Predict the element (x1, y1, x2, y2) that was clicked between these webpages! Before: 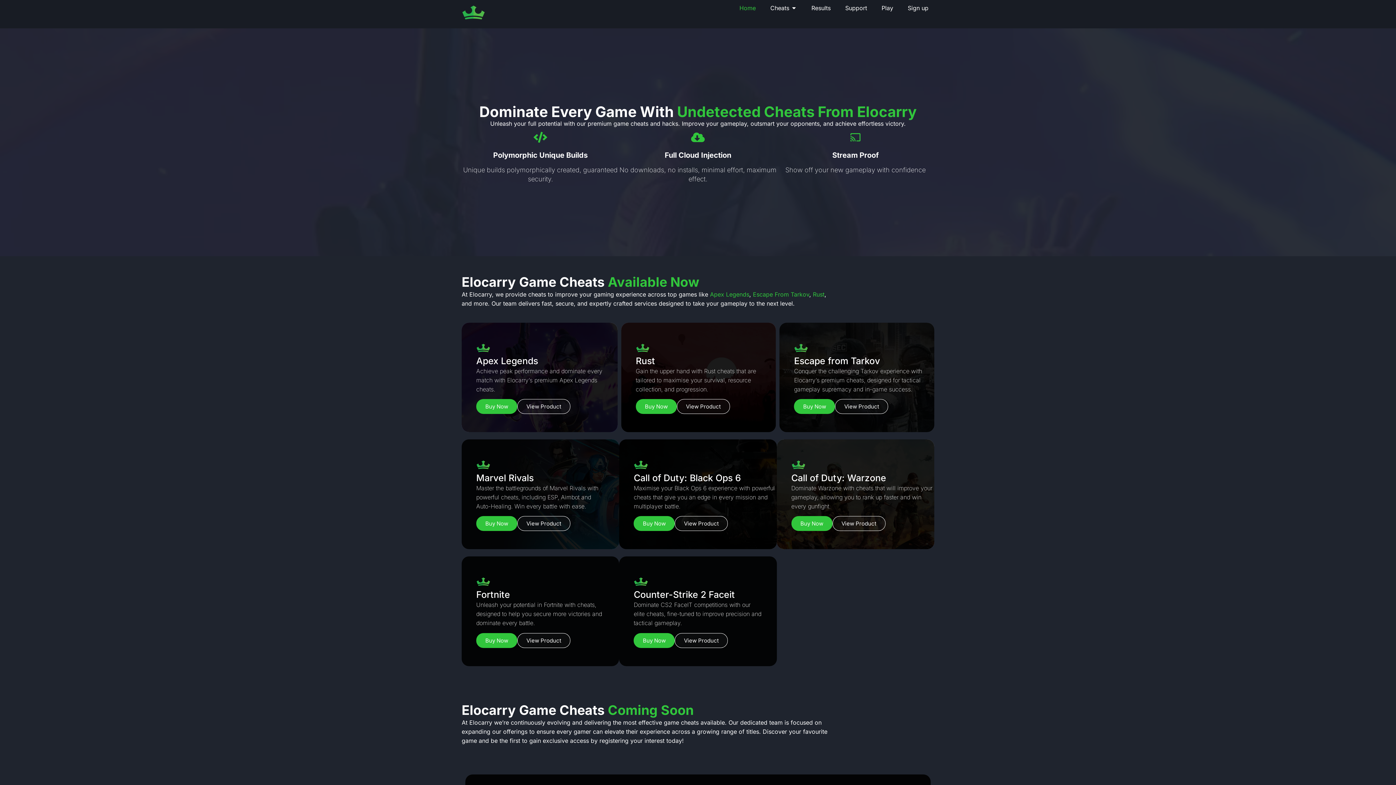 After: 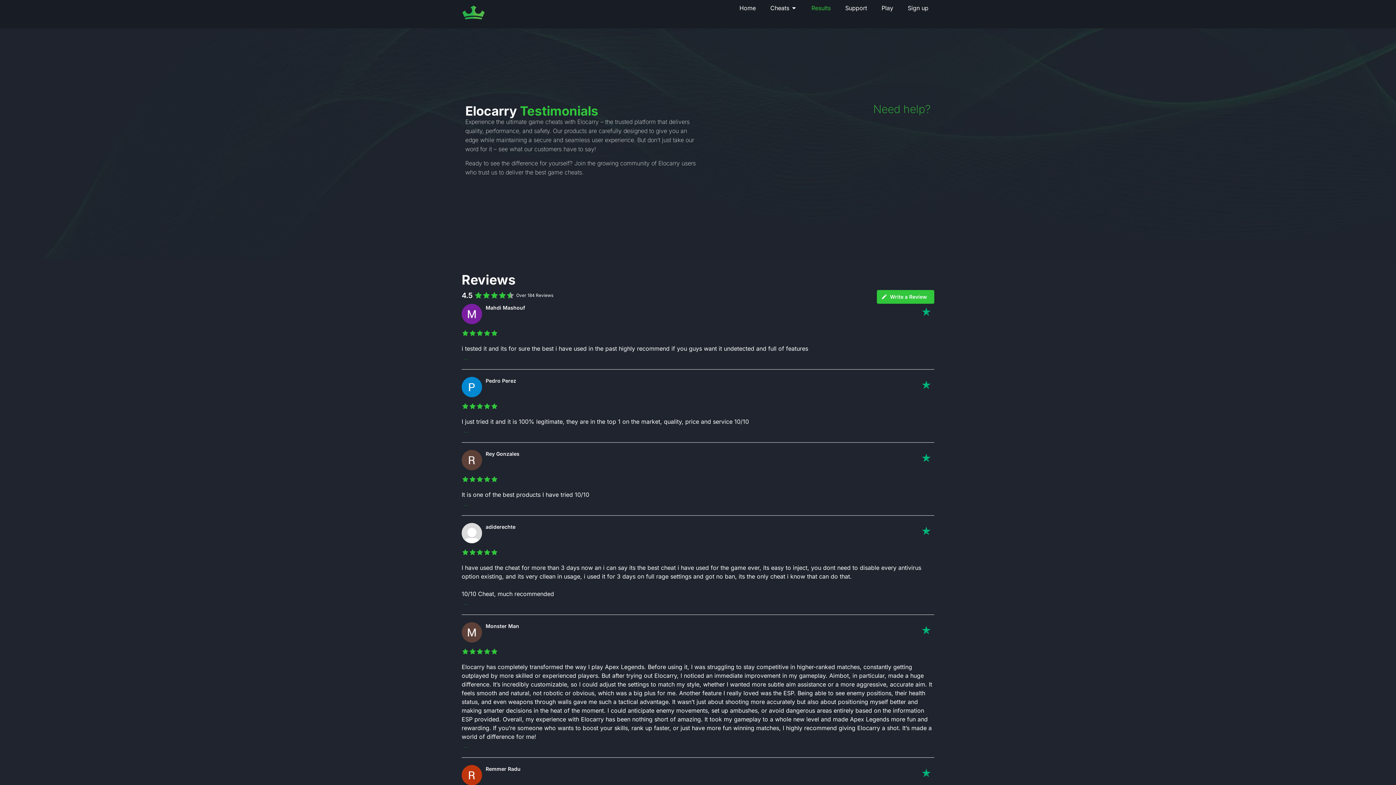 Action: bbox: (811, 3, 830, 12) label: Results